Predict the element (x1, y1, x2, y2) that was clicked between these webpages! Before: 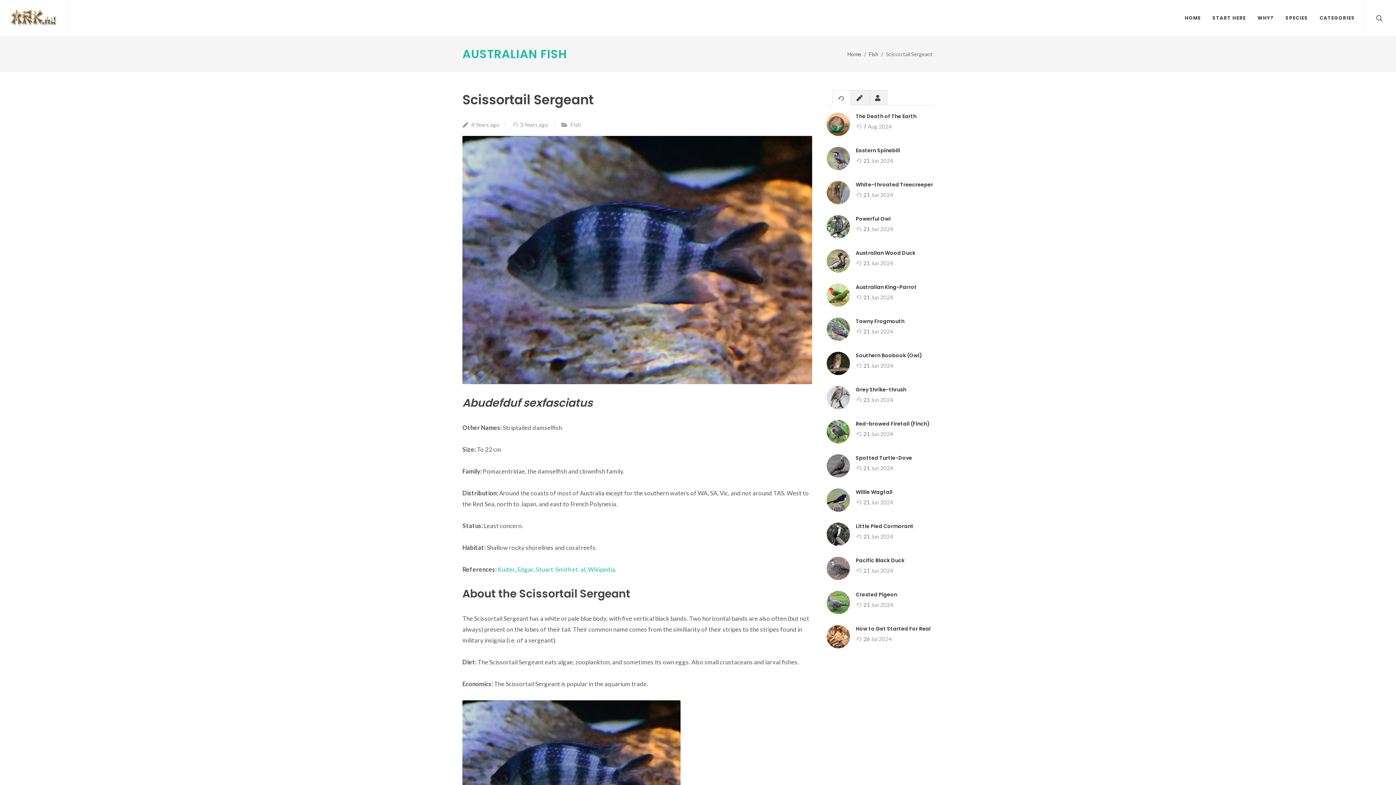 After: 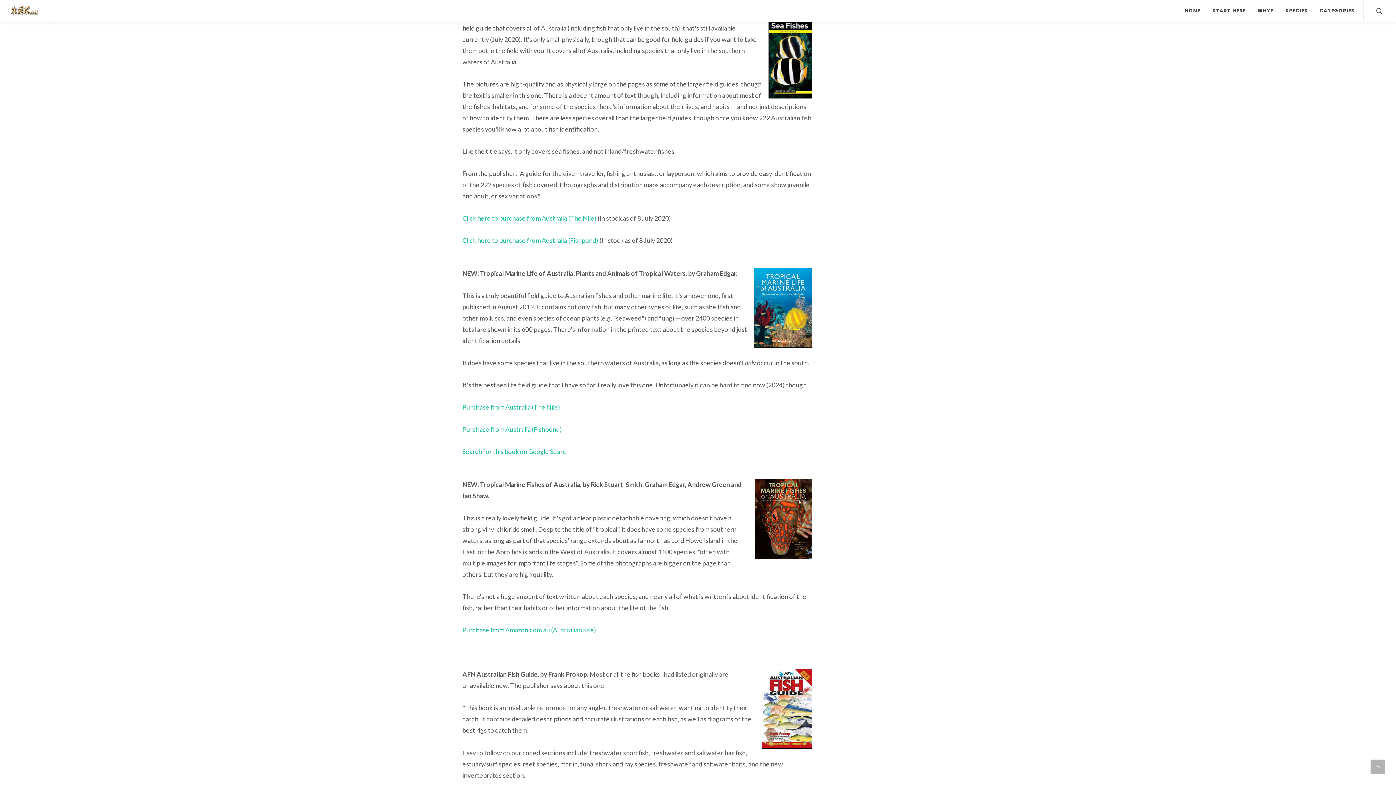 Action: bbox: (497, 565, 514, 573) label: Kuiter